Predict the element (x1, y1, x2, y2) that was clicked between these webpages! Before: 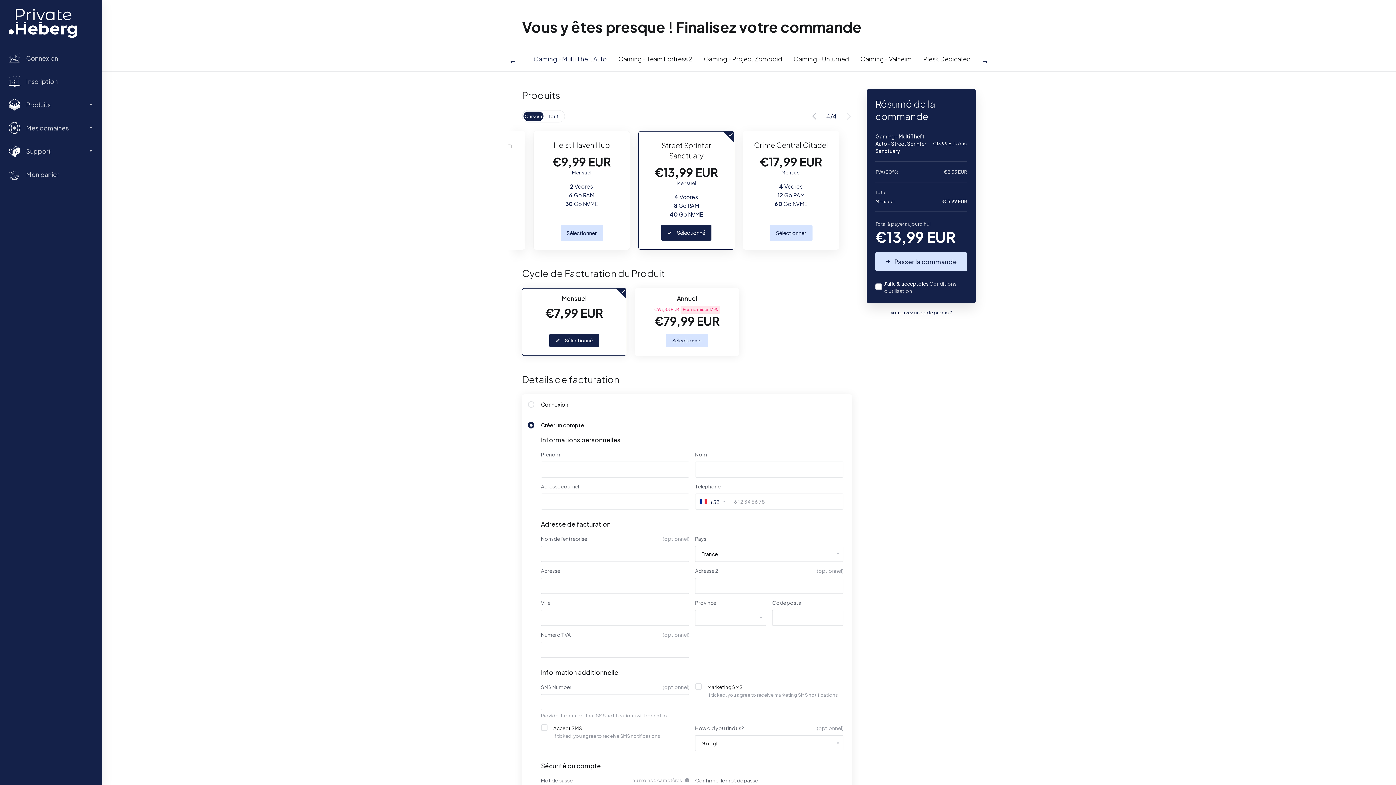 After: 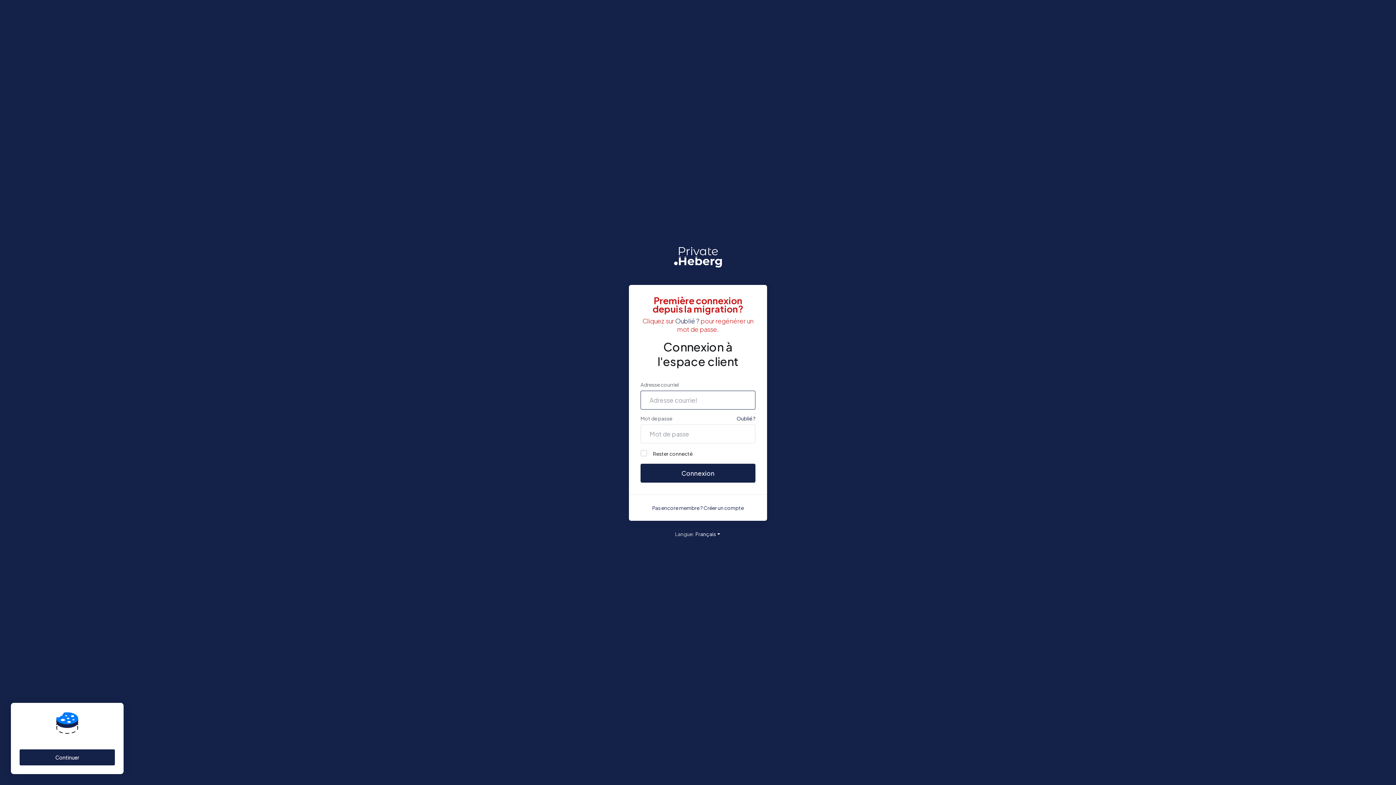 Action: bbox: (8, 8, 77, 37)